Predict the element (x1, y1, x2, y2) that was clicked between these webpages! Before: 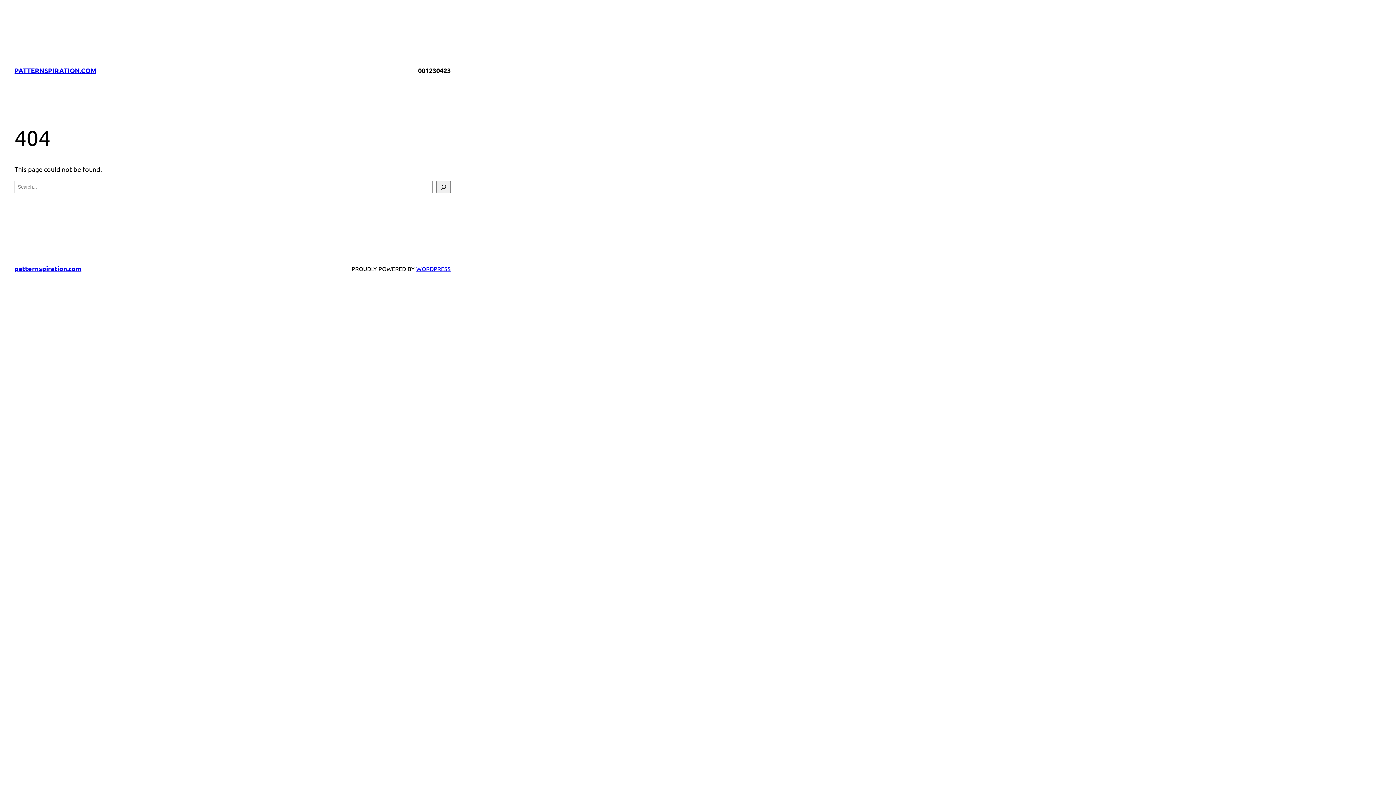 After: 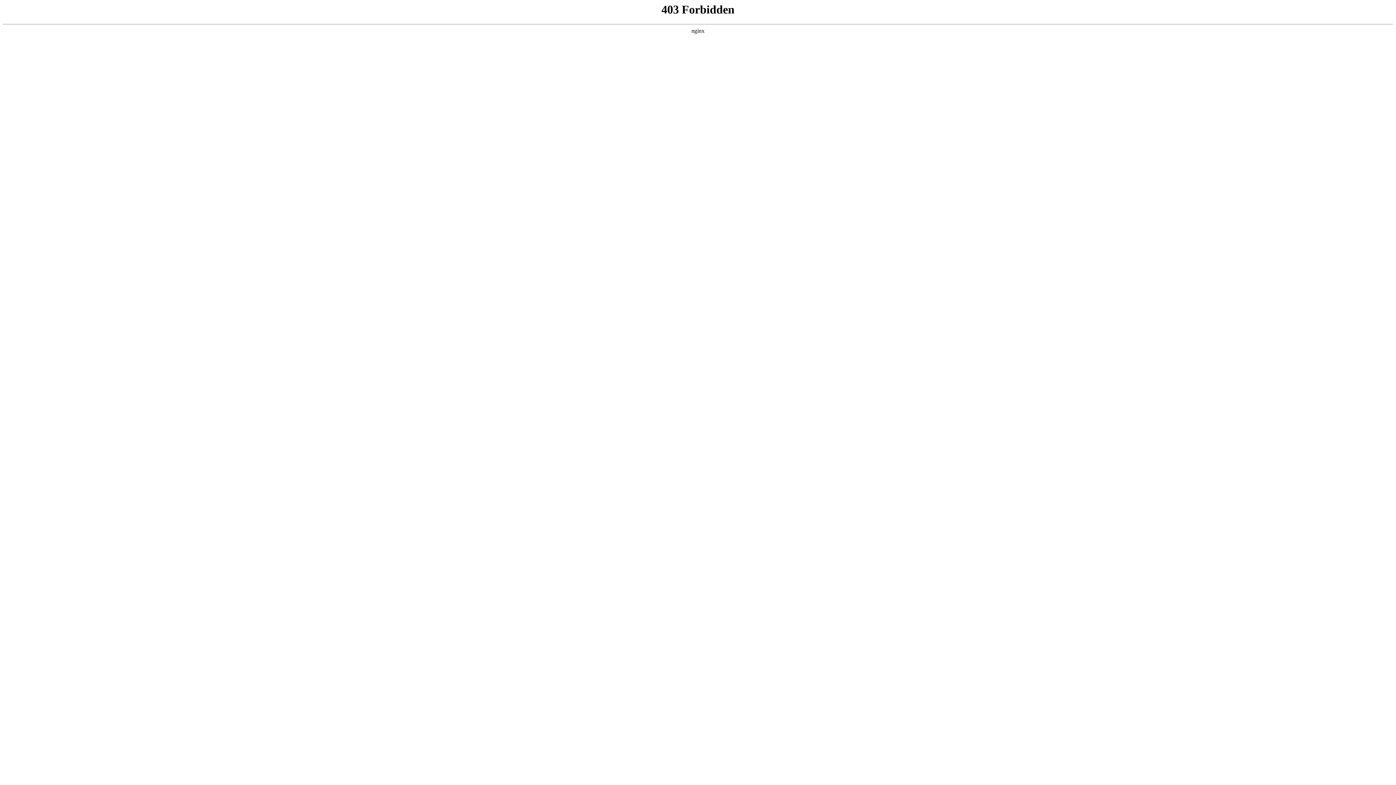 Action: label: WORDPRESS bbox: (416, 265, 450, 272)